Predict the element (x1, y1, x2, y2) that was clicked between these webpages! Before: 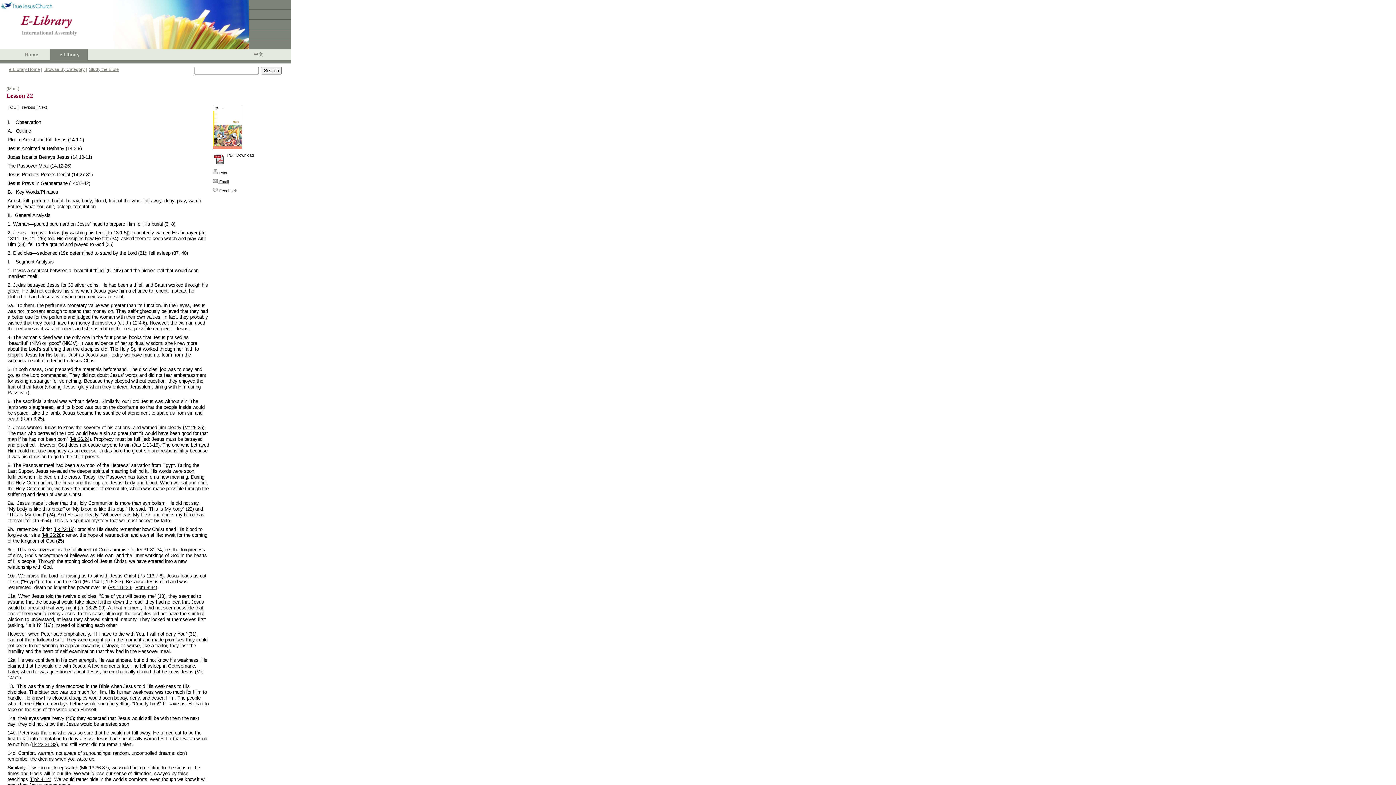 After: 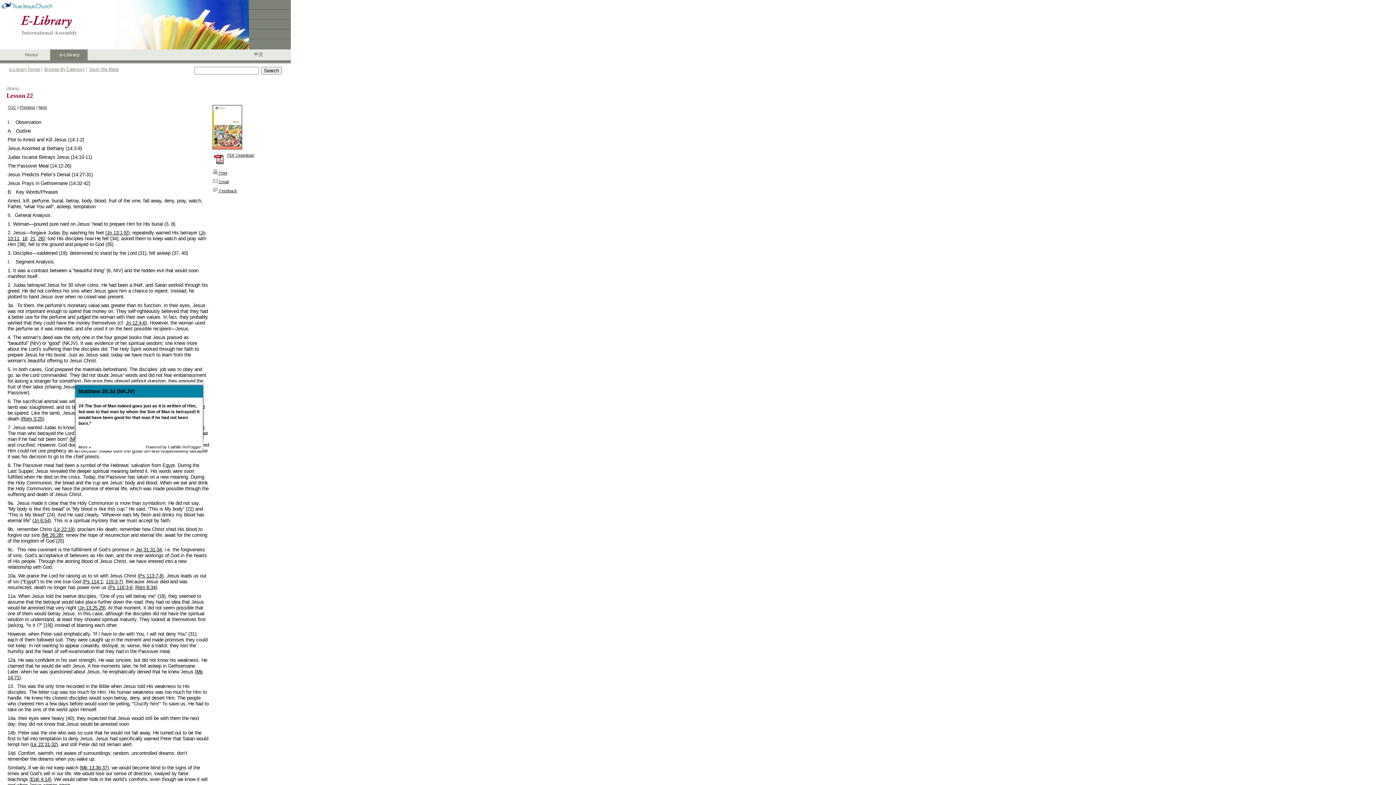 Action: label: Mt 26.24 bbox: (70, 436, 89, 442)